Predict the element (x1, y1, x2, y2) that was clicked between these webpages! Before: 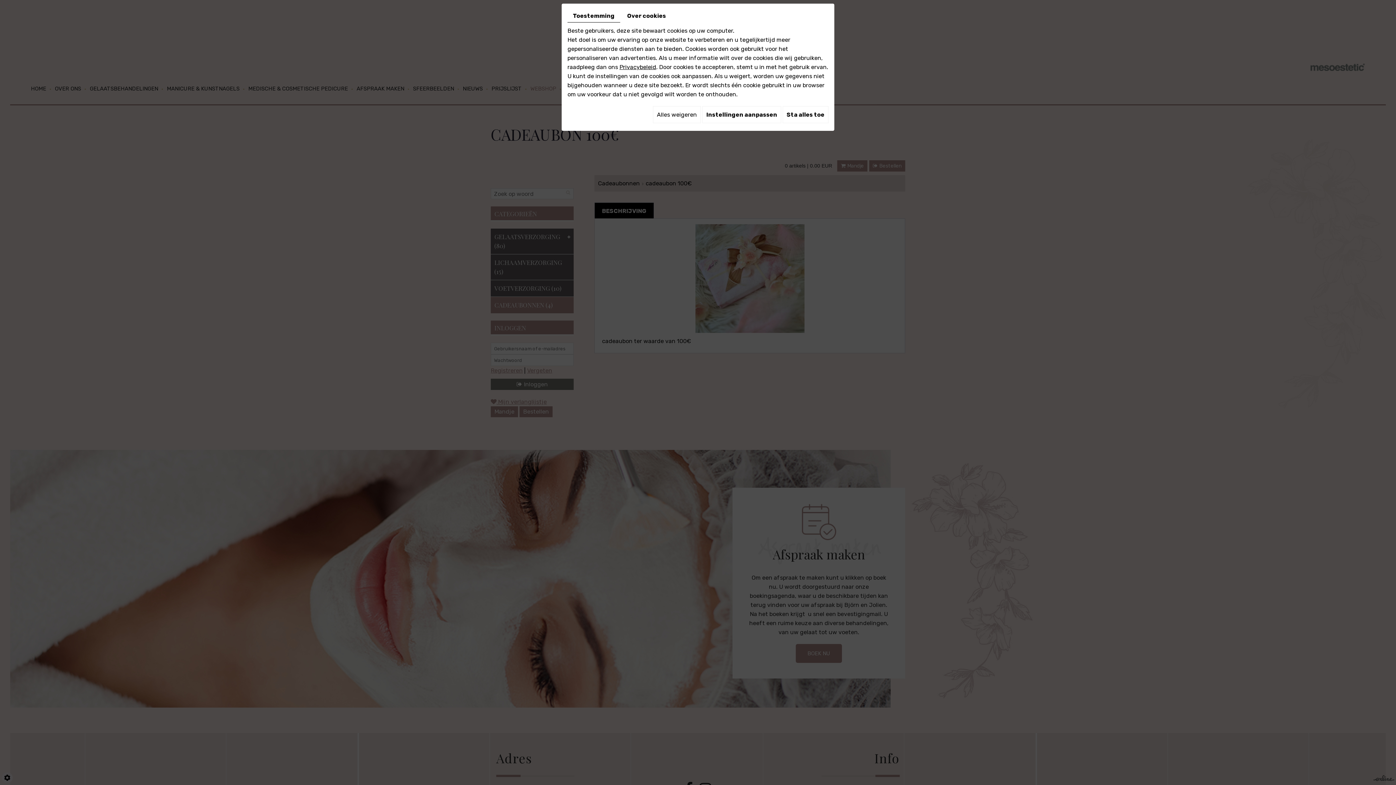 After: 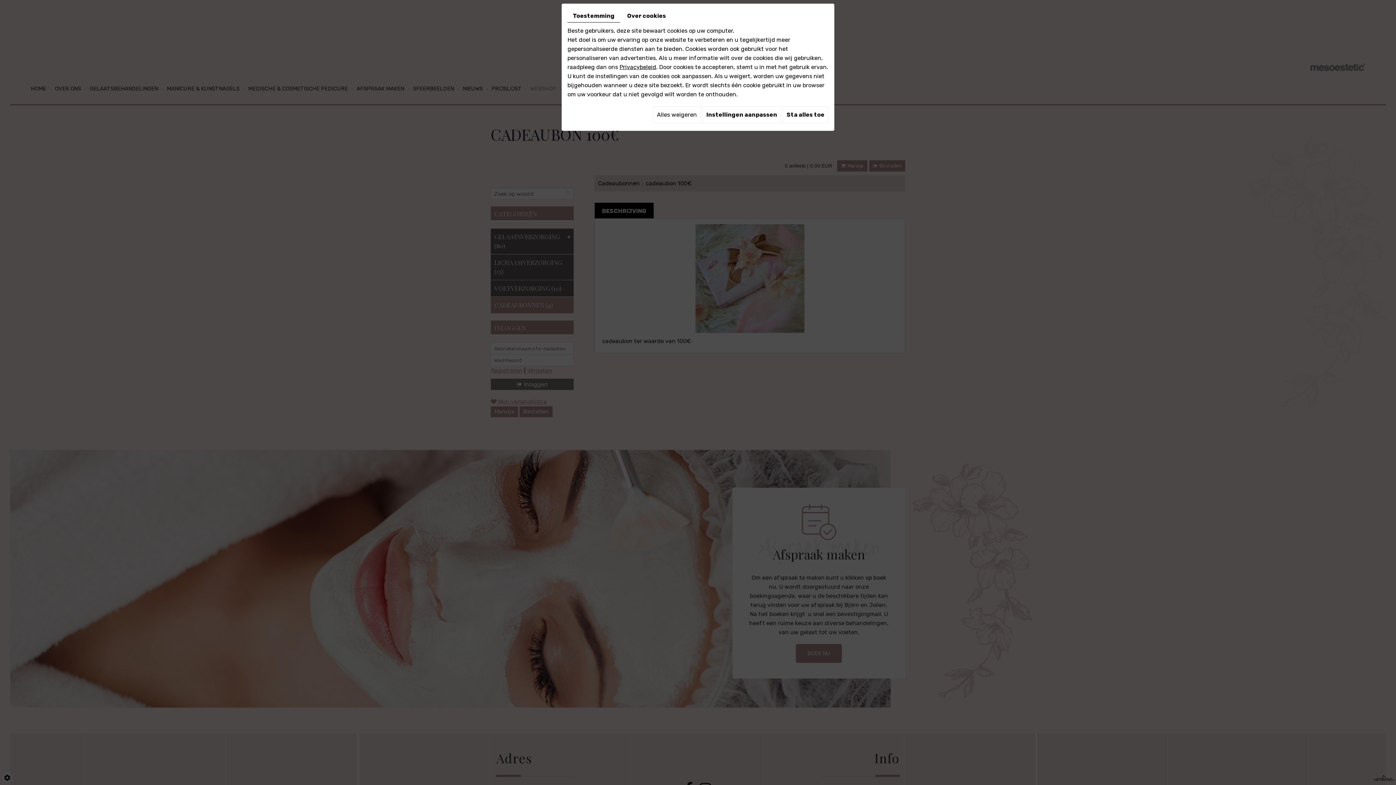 Action: bbox: (567, 9, 620, 22) label: Toestemming